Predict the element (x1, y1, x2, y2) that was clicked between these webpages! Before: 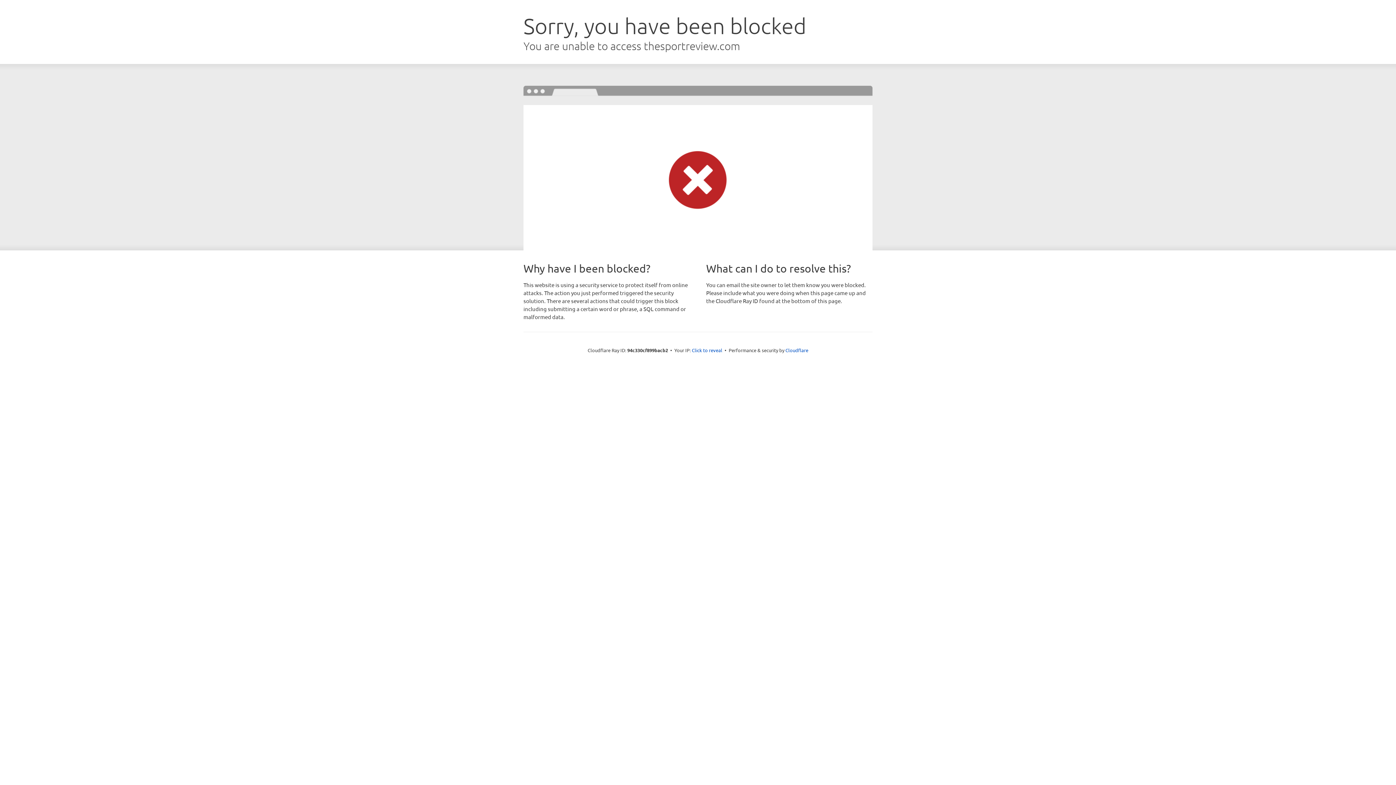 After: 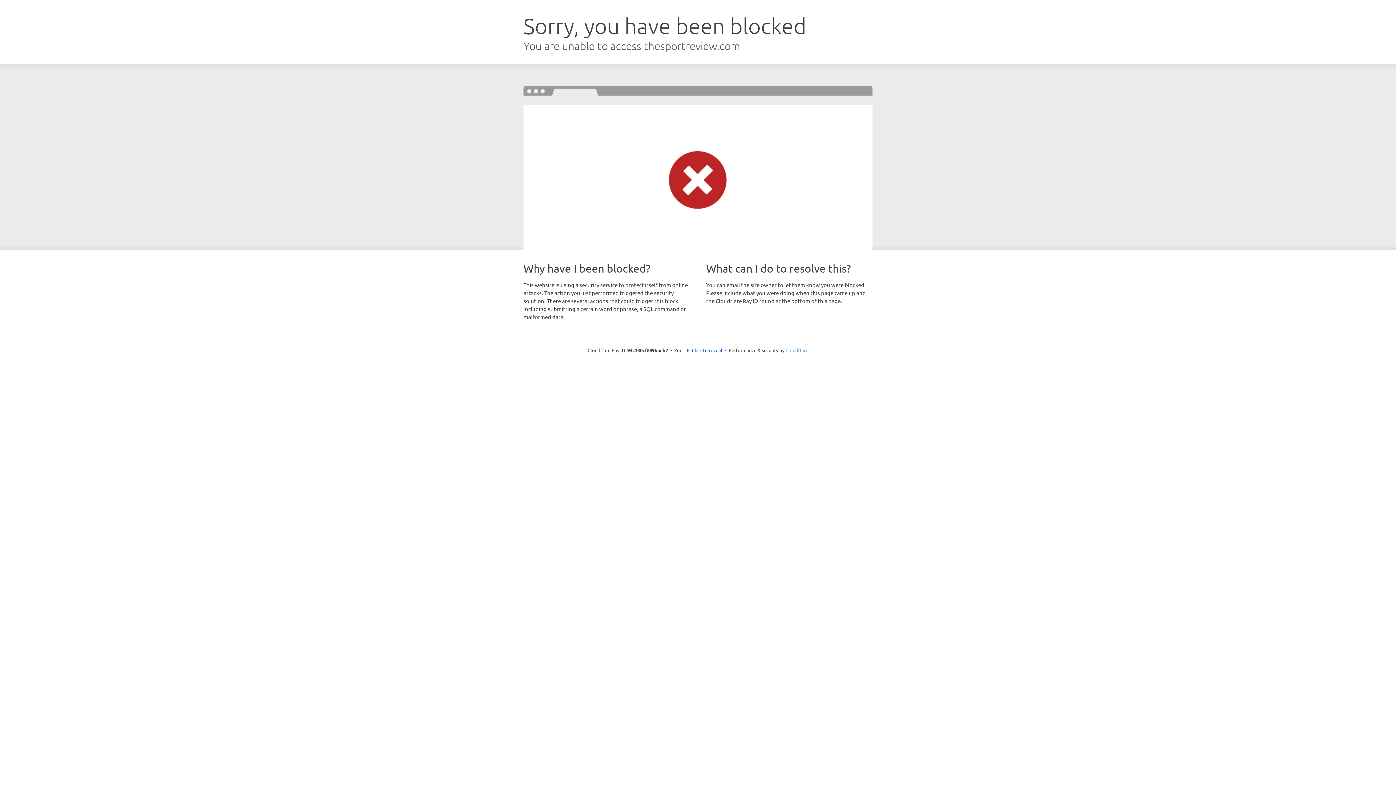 Action: bbox: (785, 347, 808, 353) label: Cloudflare